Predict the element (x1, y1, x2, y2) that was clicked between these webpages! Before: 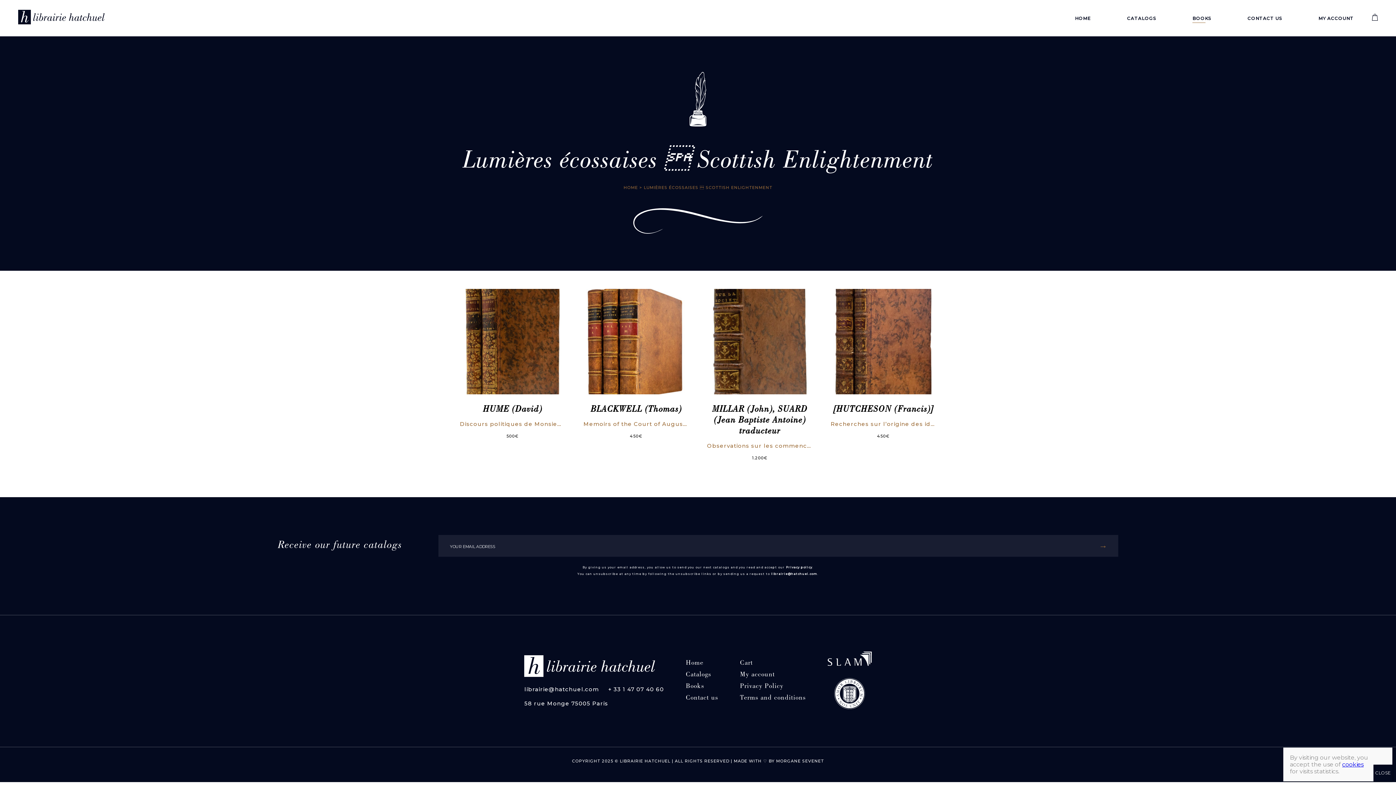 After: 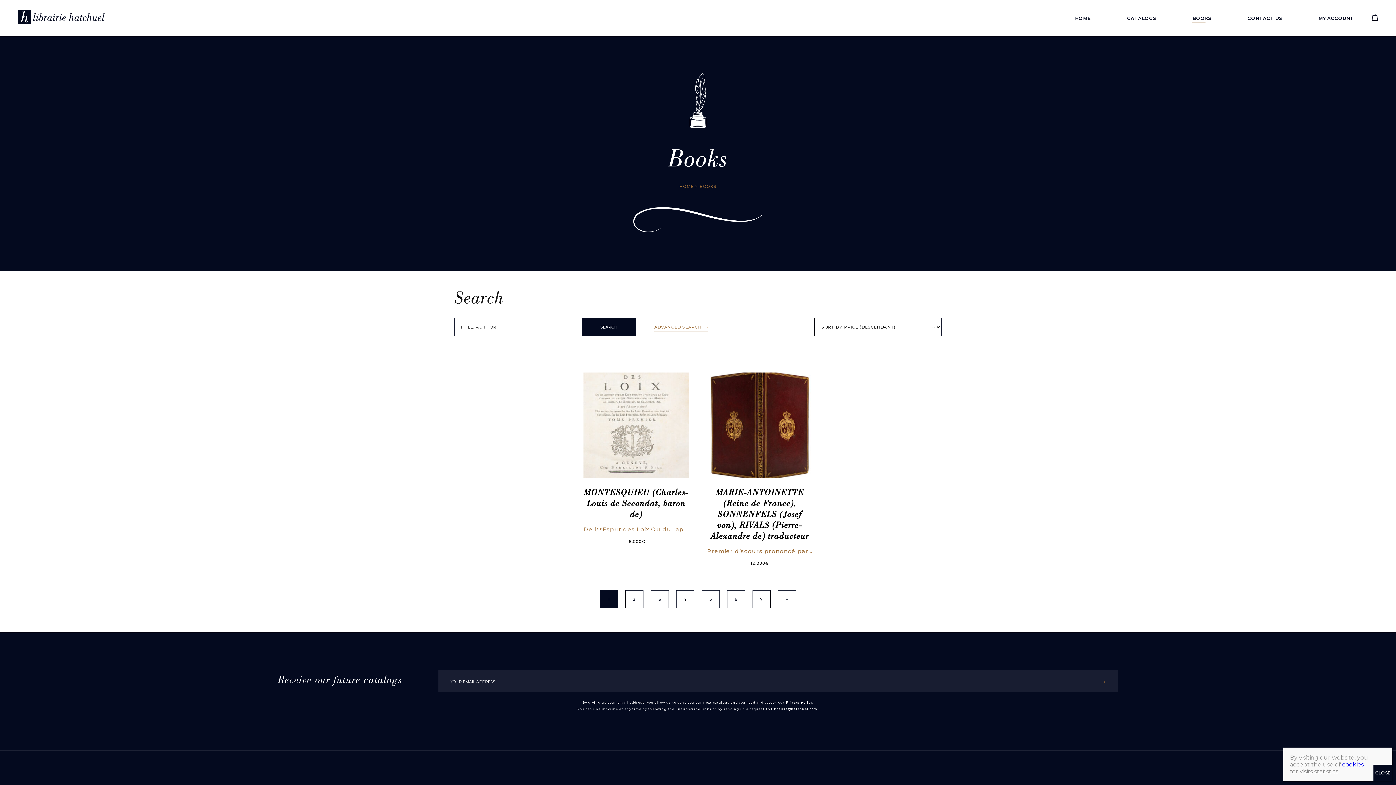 Action: bbox: (686, 683, 704, 690) label: Books